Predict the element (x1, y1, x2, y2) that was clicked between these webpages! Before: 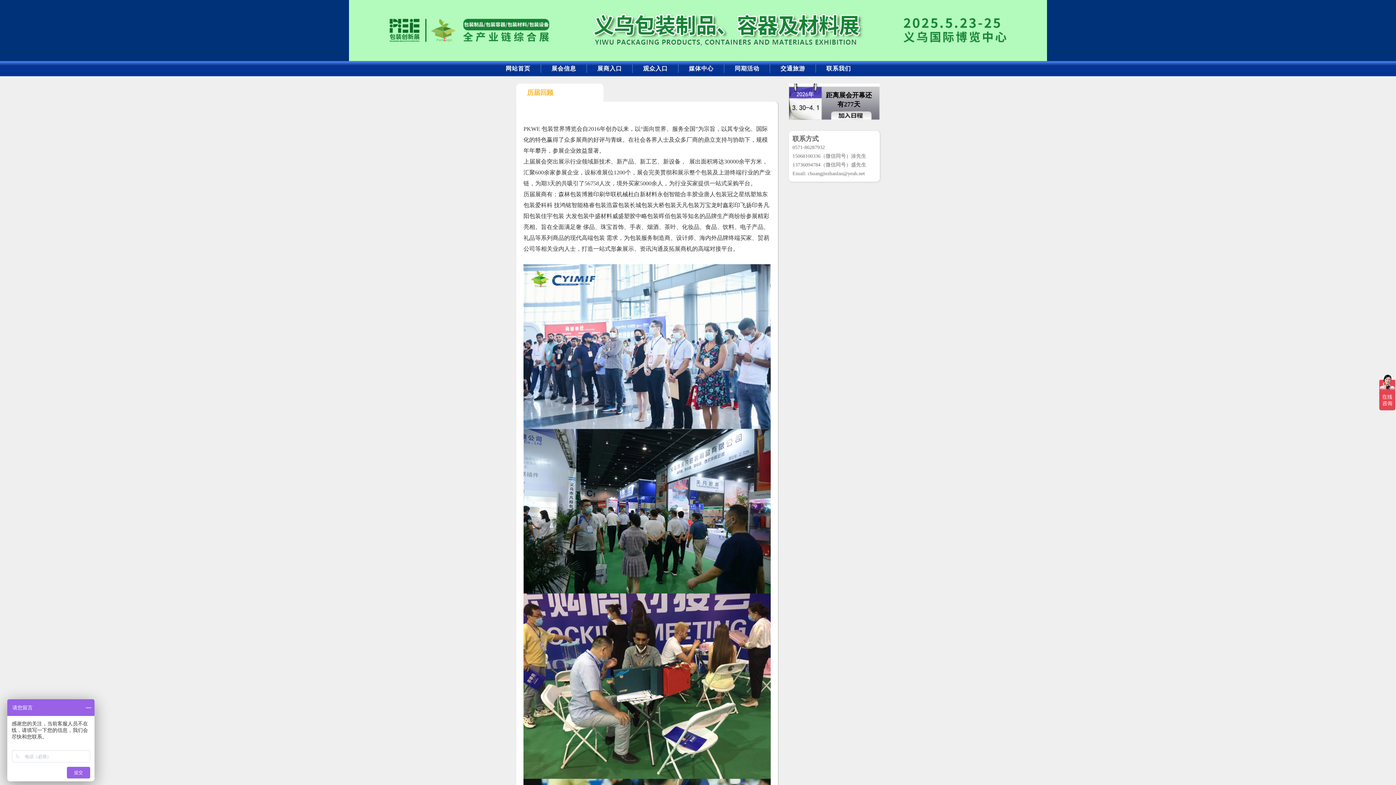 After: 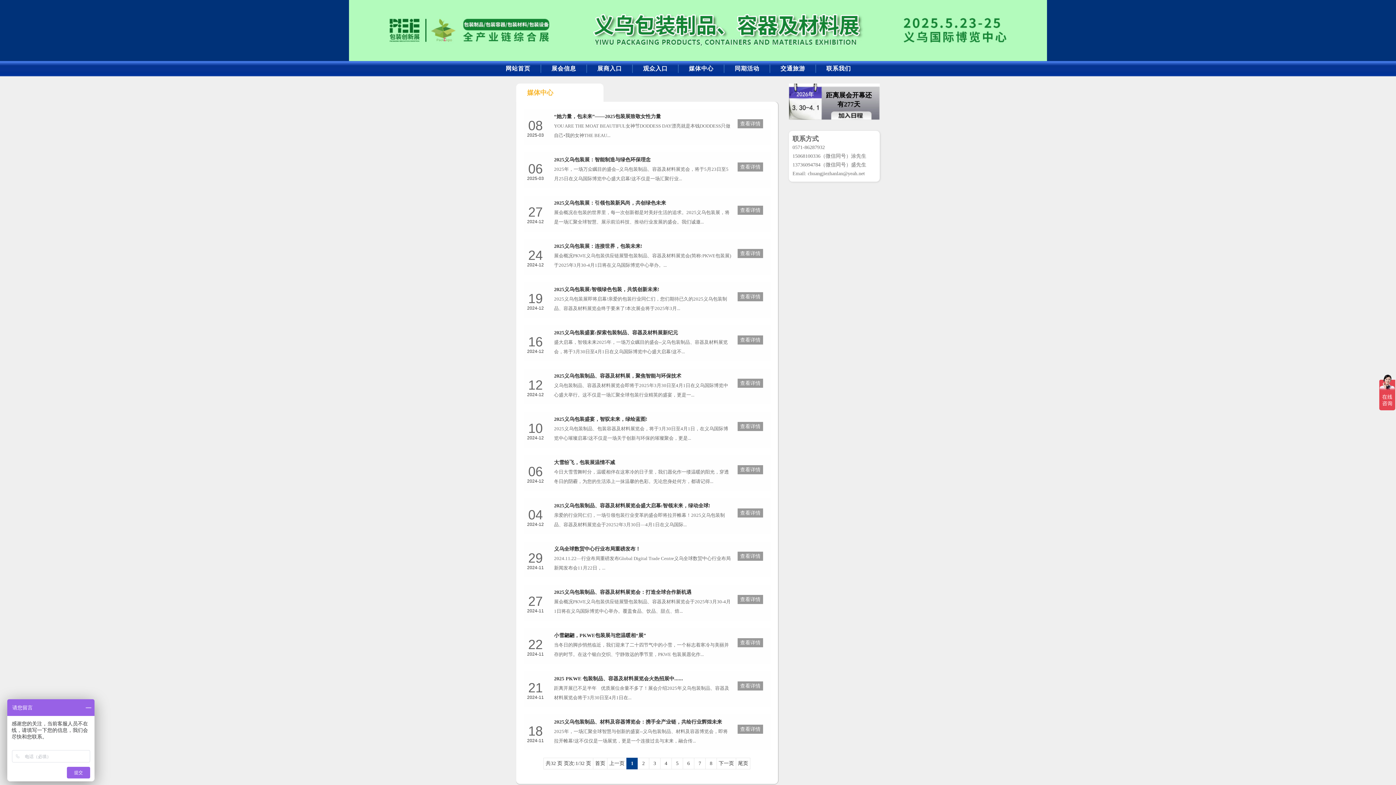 Action: bbox: (681, 61, 721, 76) label: 媒体中心